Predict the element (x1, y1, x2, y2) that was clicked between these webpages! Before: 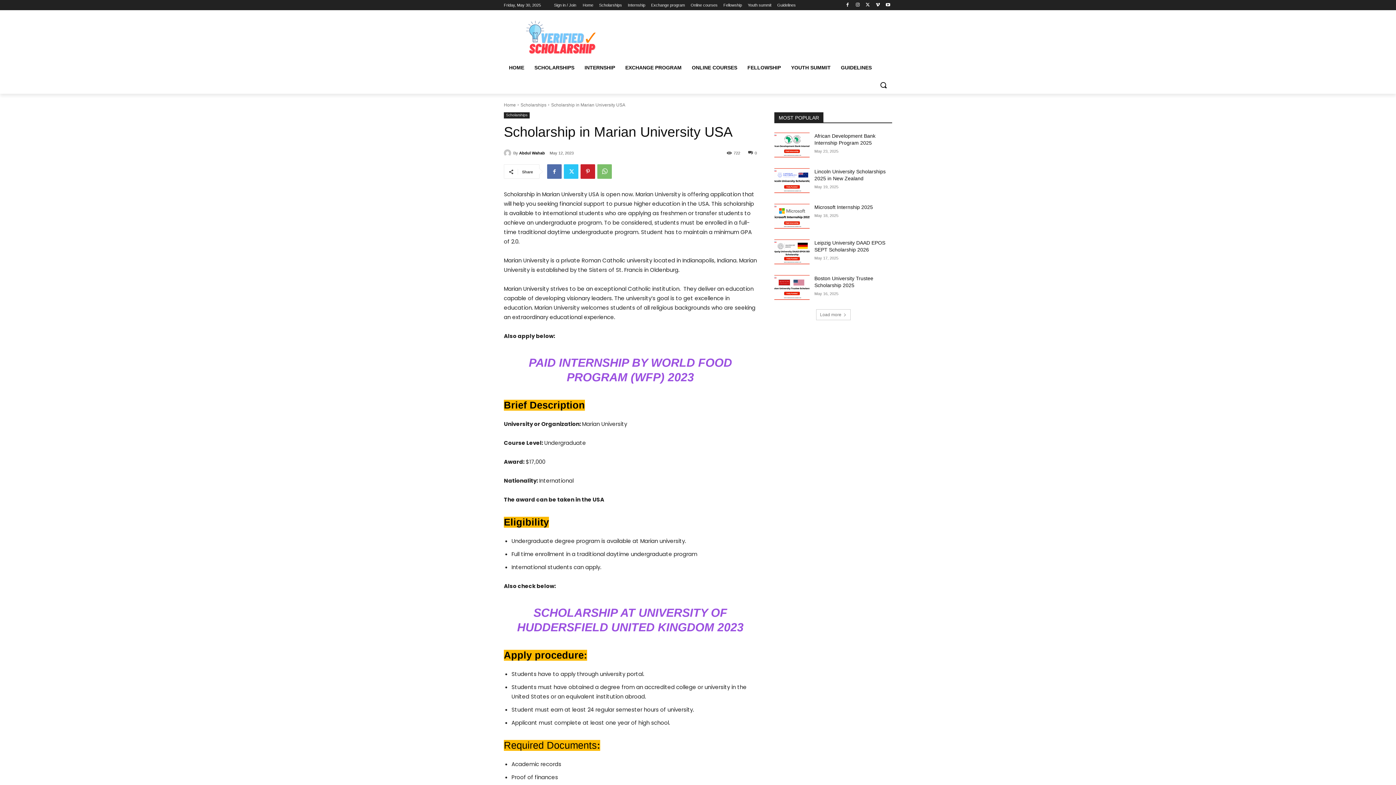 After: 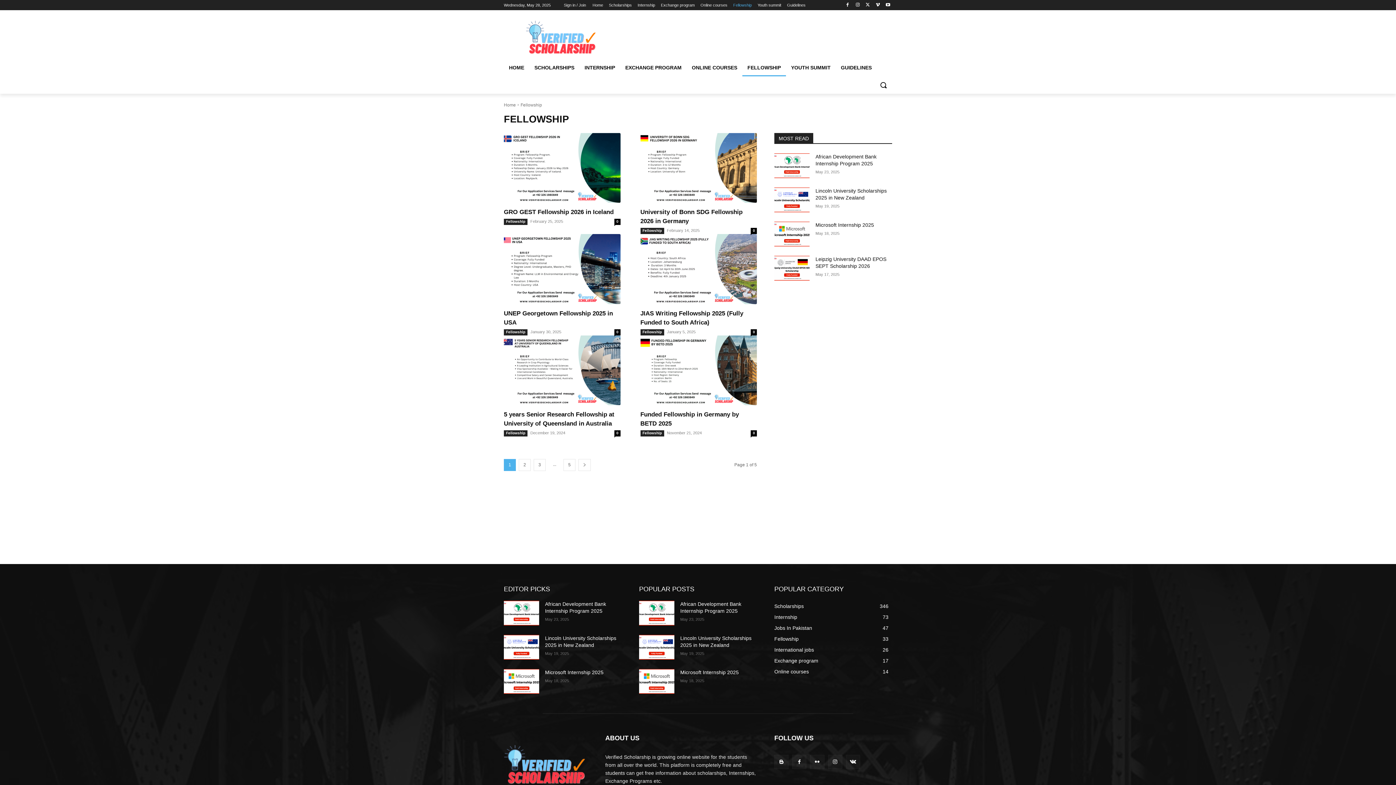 Action: label: FELLOWSHIP bbox: (742, 58, 786, 76)